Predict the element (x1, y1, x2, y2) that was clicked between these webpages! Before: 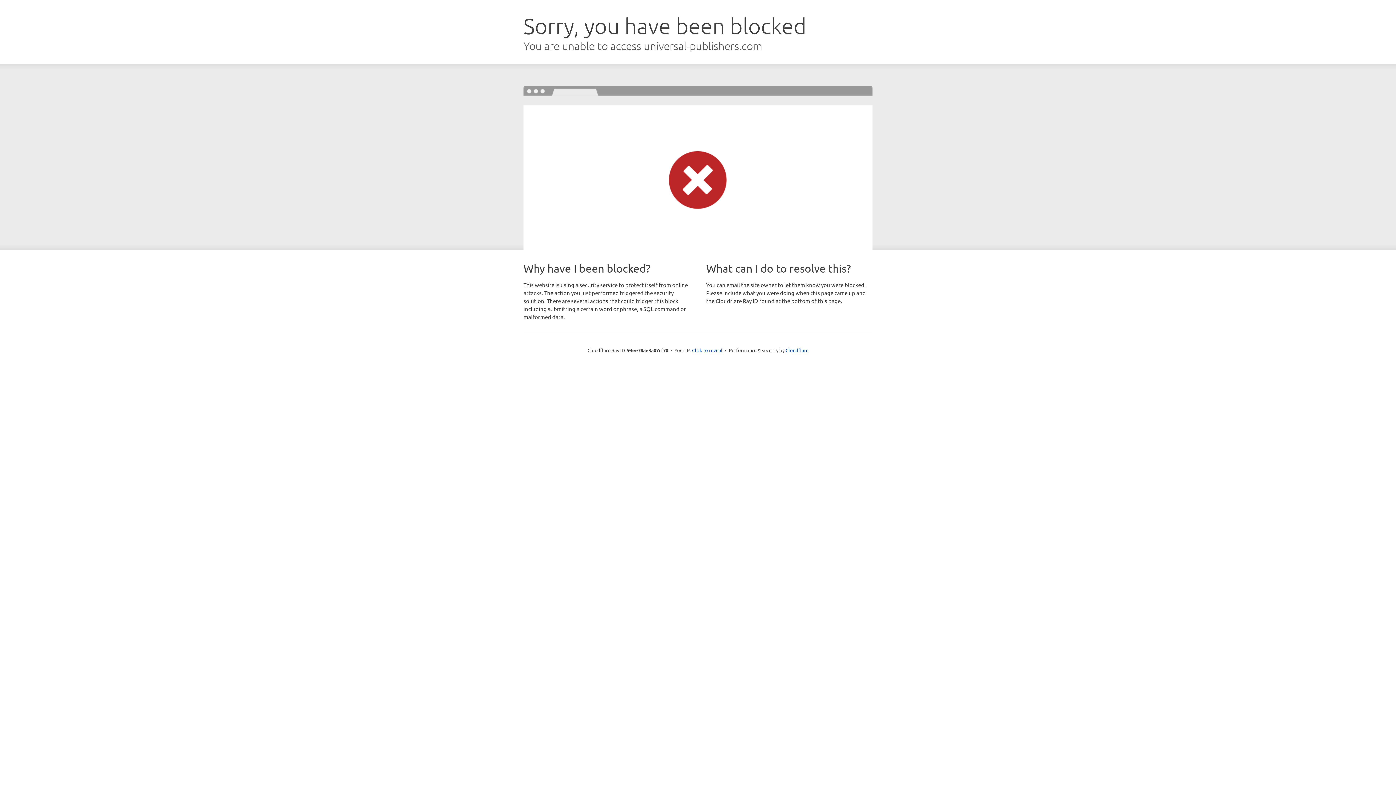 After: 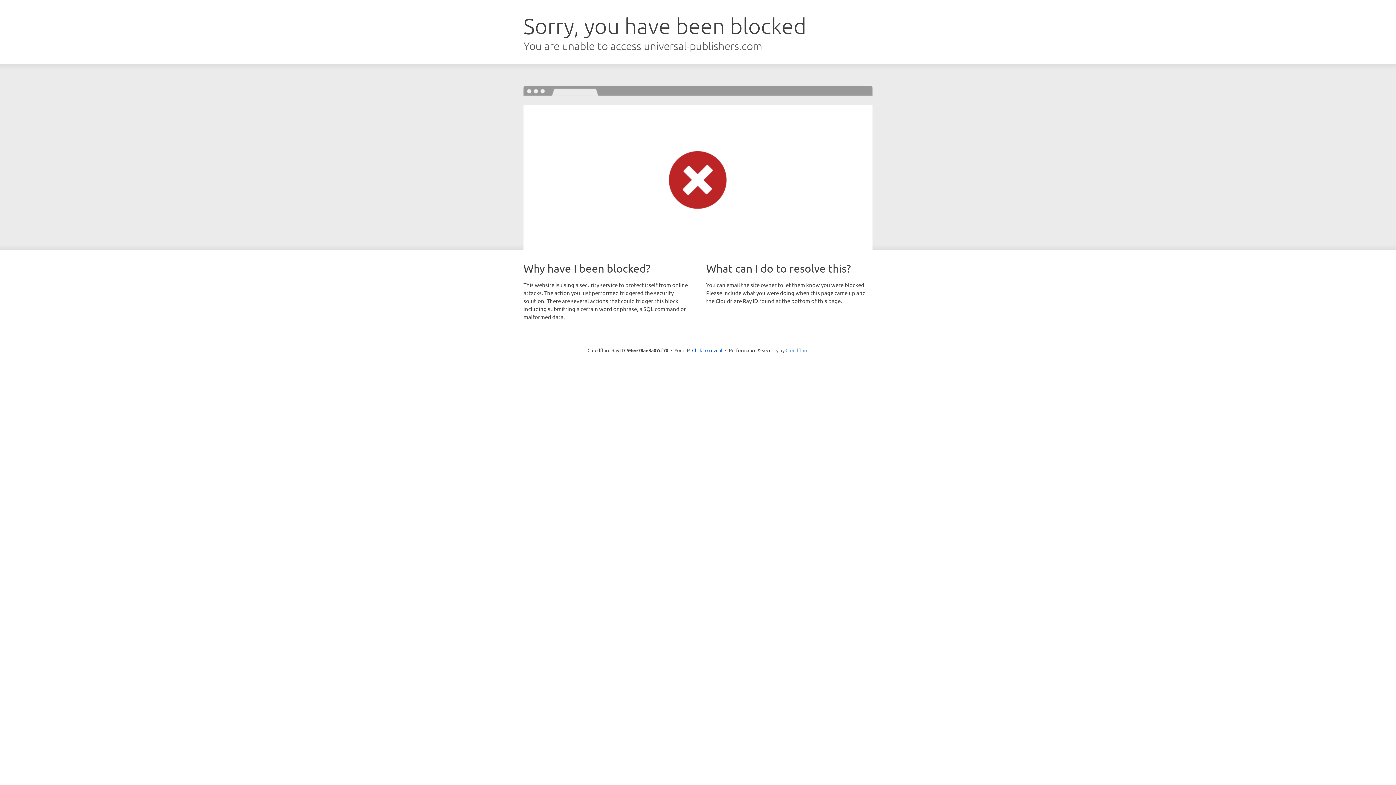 Action: label: Cloudflare bbox: (785, 347, 808, 353)